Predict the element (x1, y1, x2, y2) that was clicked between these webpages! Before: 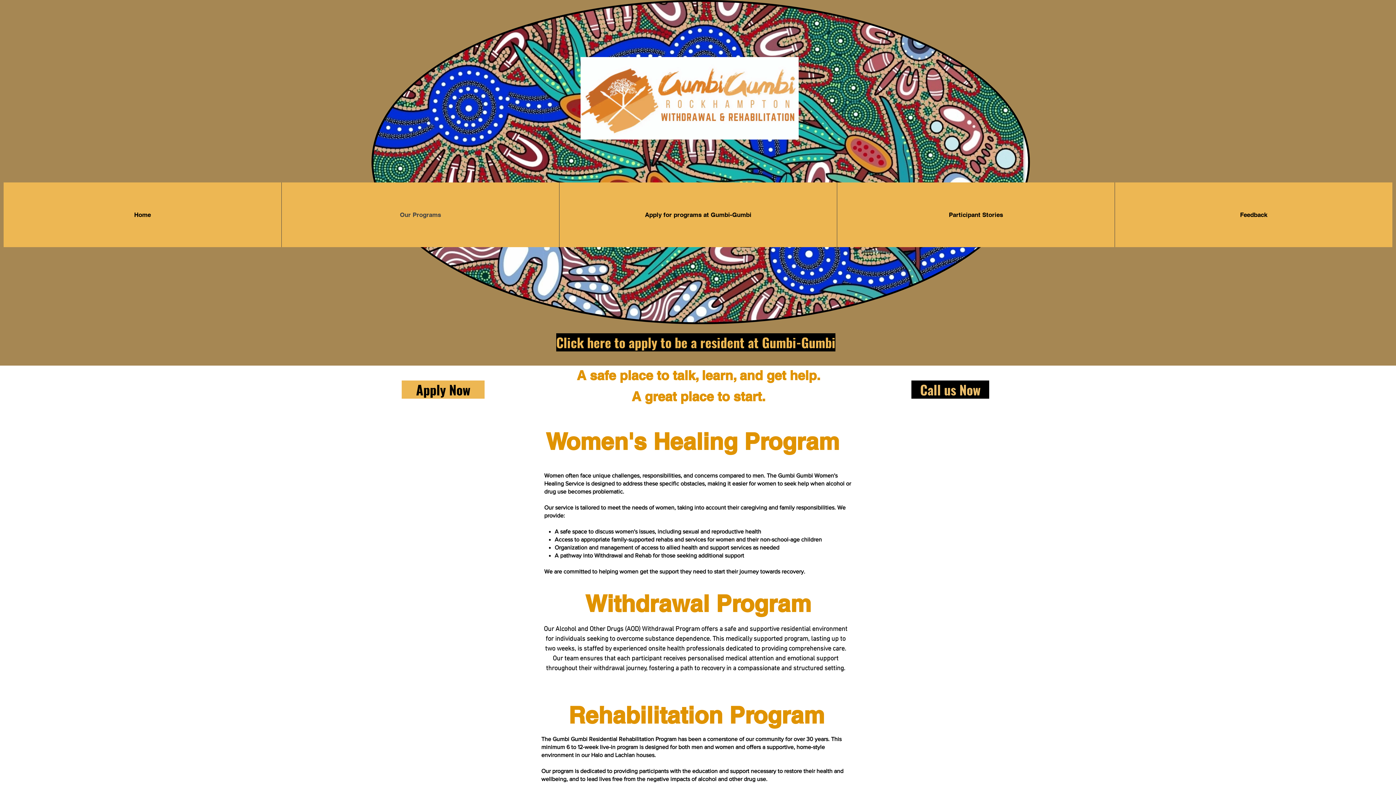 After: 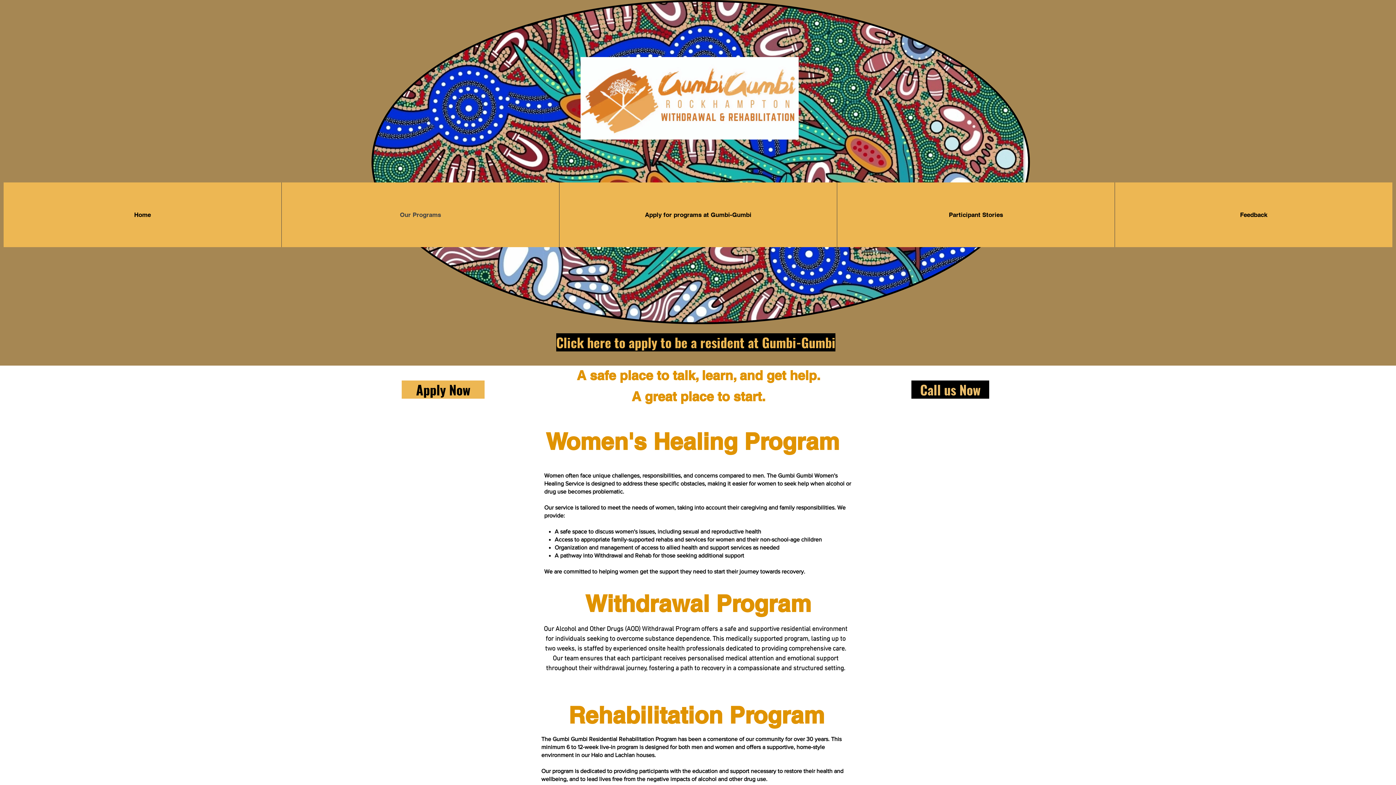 Action: bbox: (281, 182, 559, 247) label: Our Programs